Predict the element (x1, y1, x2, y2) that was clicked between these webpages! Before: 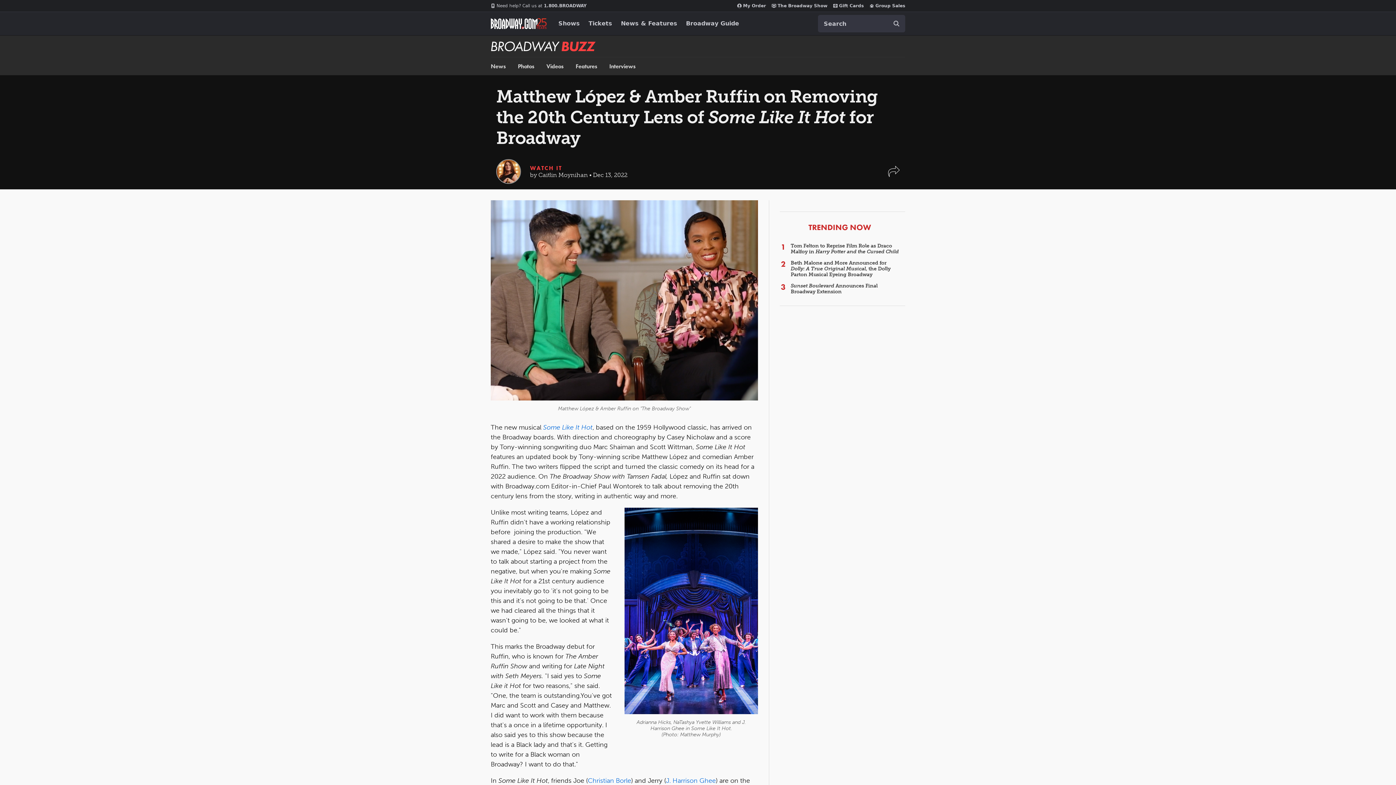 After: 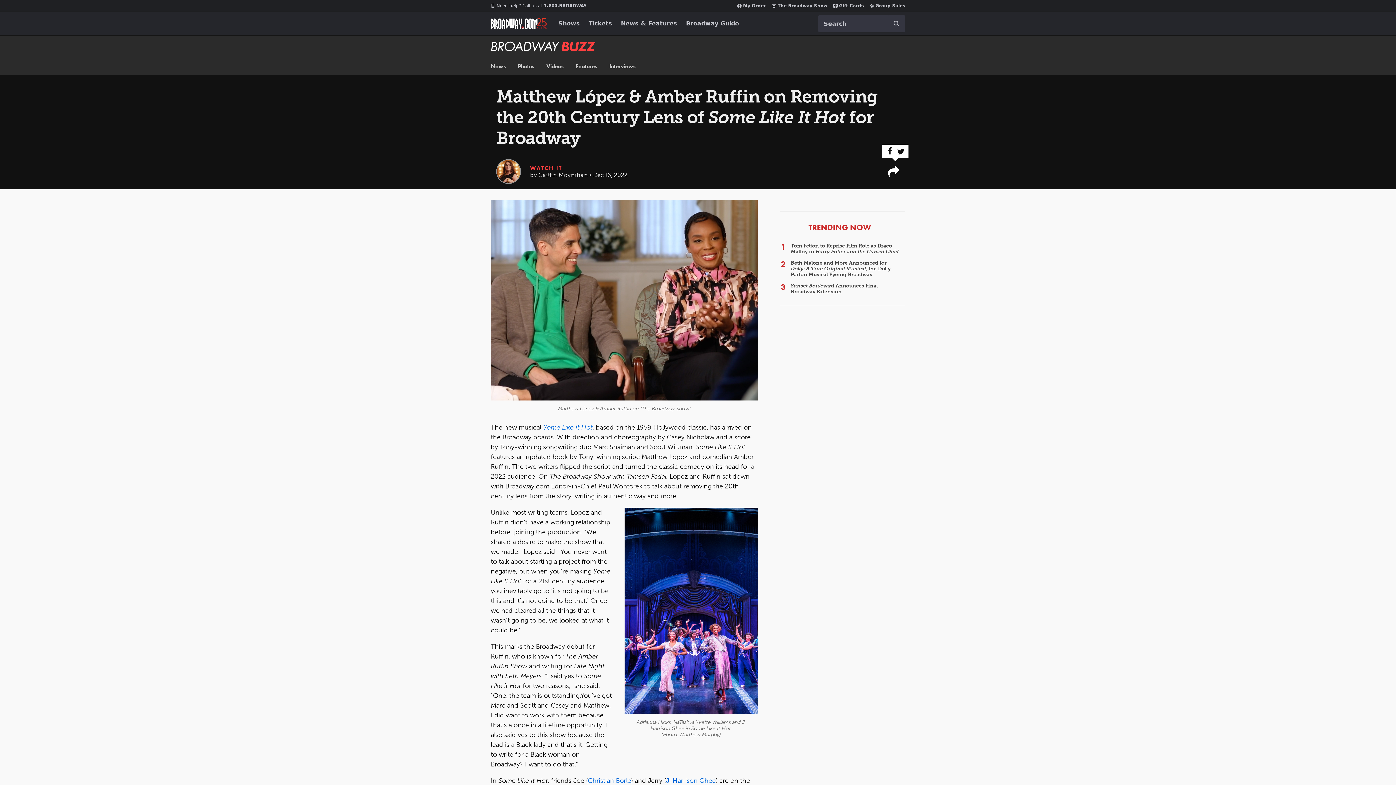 Action: bbox: (888, 171, 900, 178) label: Share Menu